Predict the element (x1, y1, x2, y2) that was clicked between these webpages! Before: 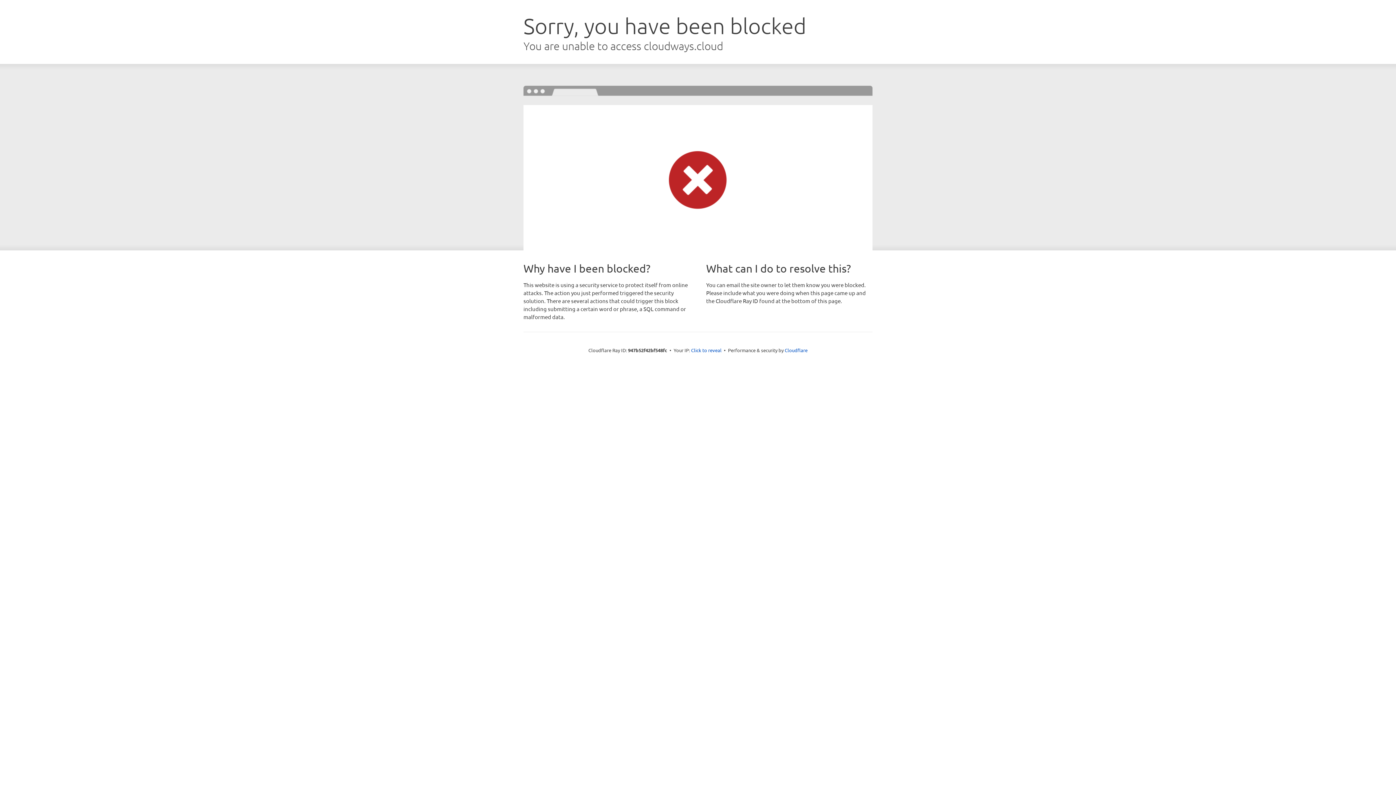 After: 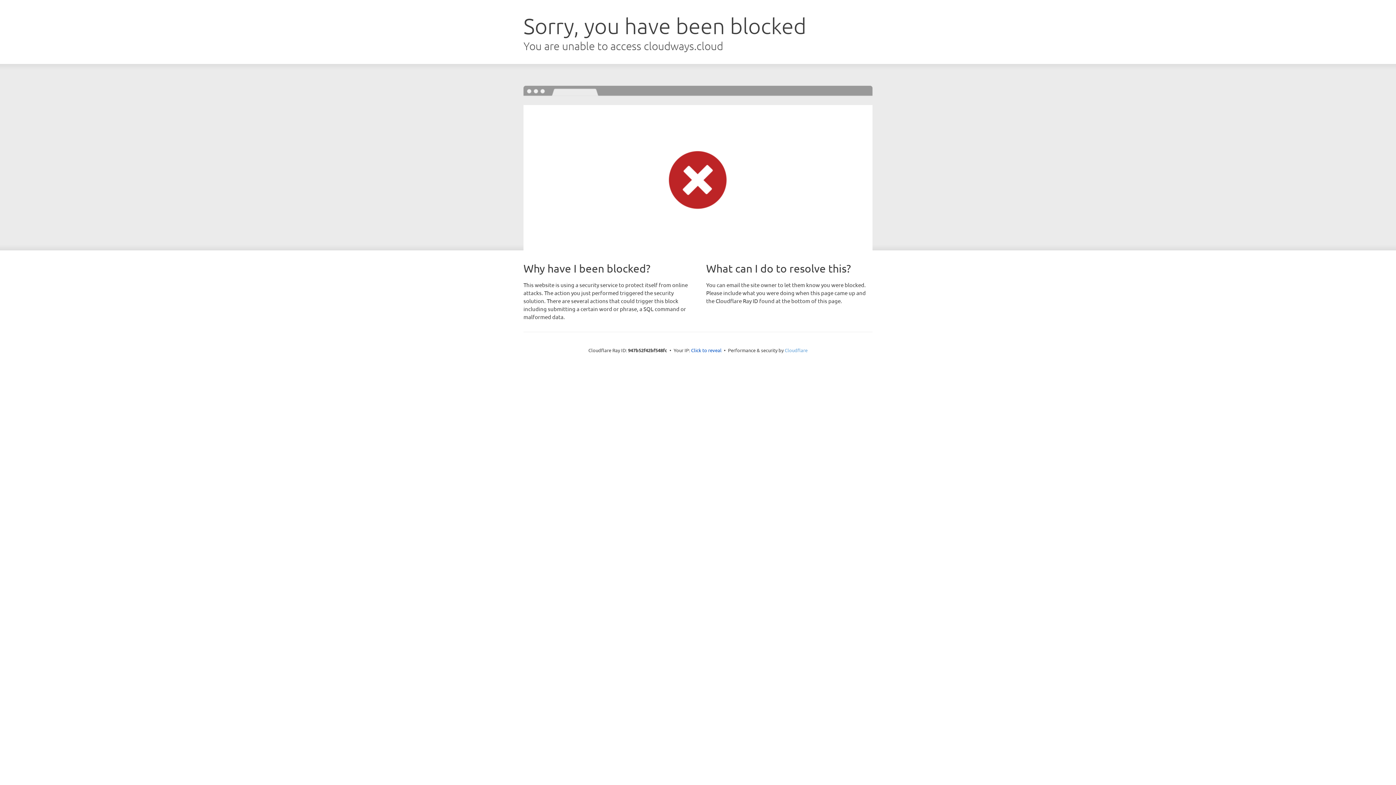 Action: bbox: (784, 347, 807, 353) label: Cloudflare